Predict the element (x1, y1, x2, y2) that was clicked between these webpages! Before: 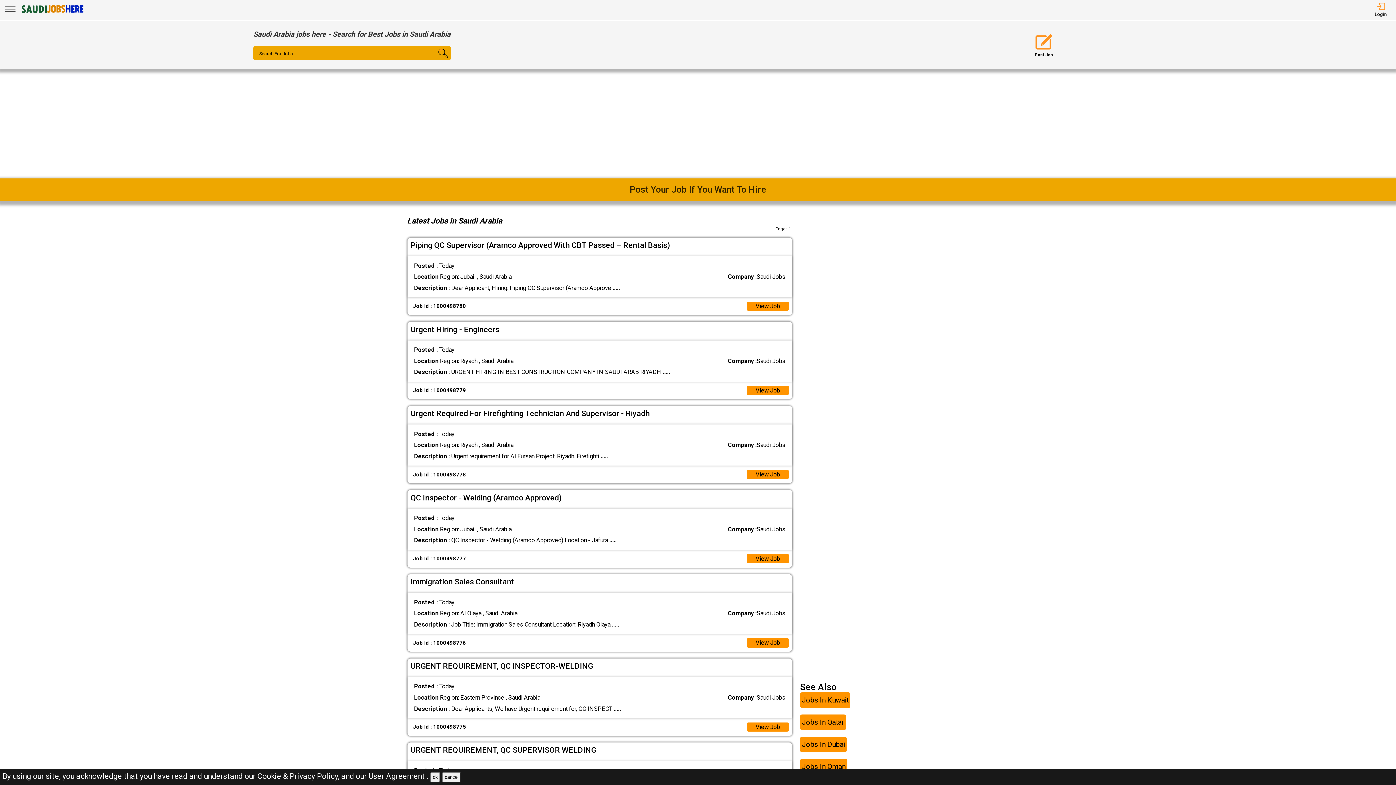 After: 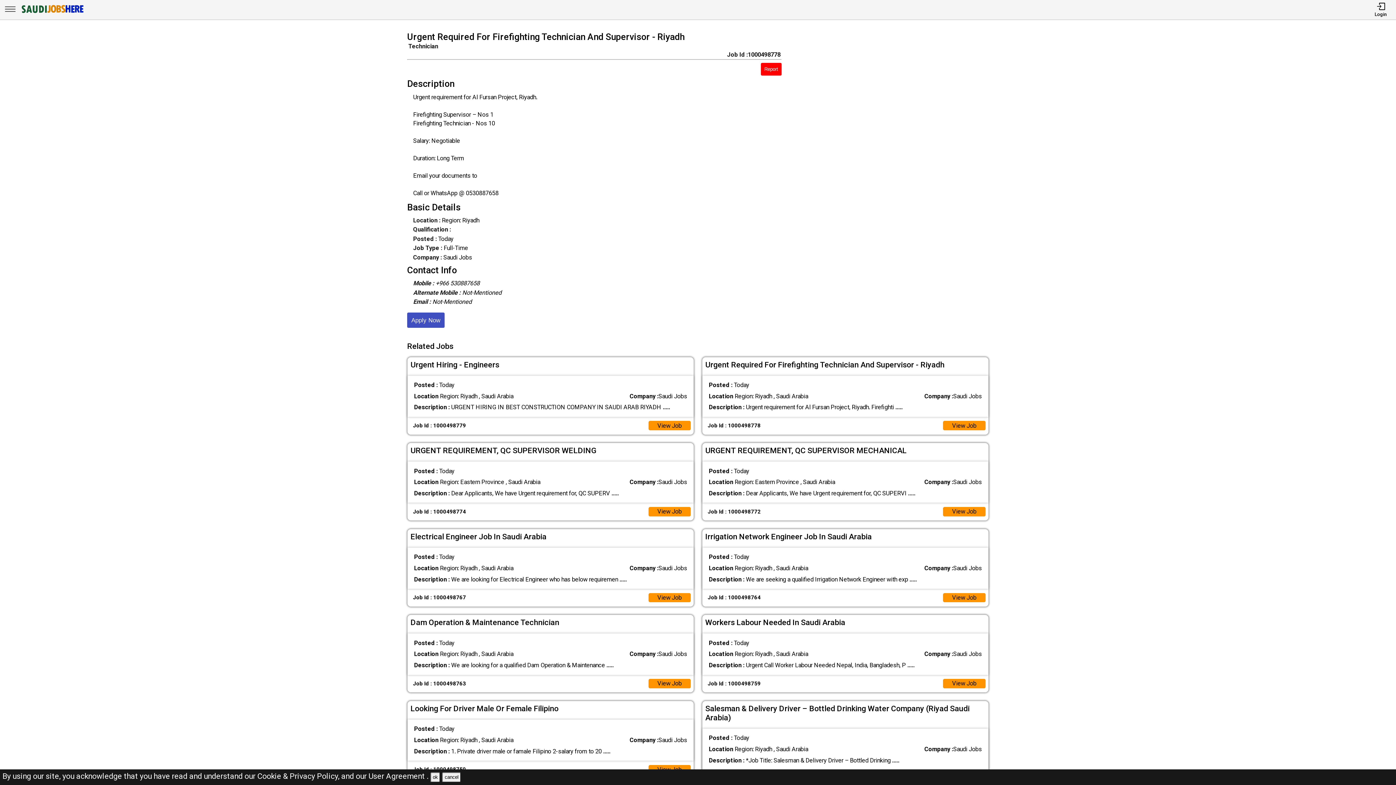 Action: label: View Job bbox: (746, 470, 789, 479)